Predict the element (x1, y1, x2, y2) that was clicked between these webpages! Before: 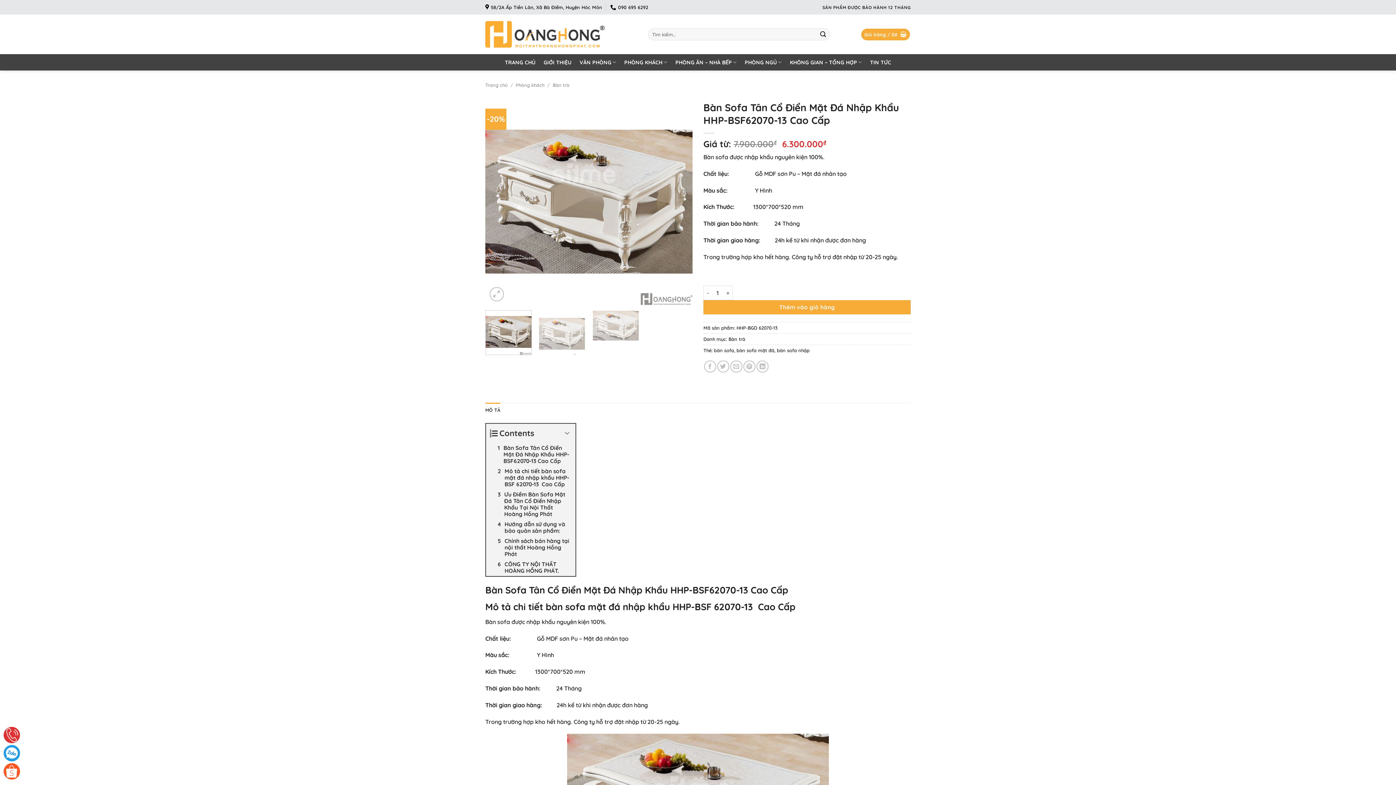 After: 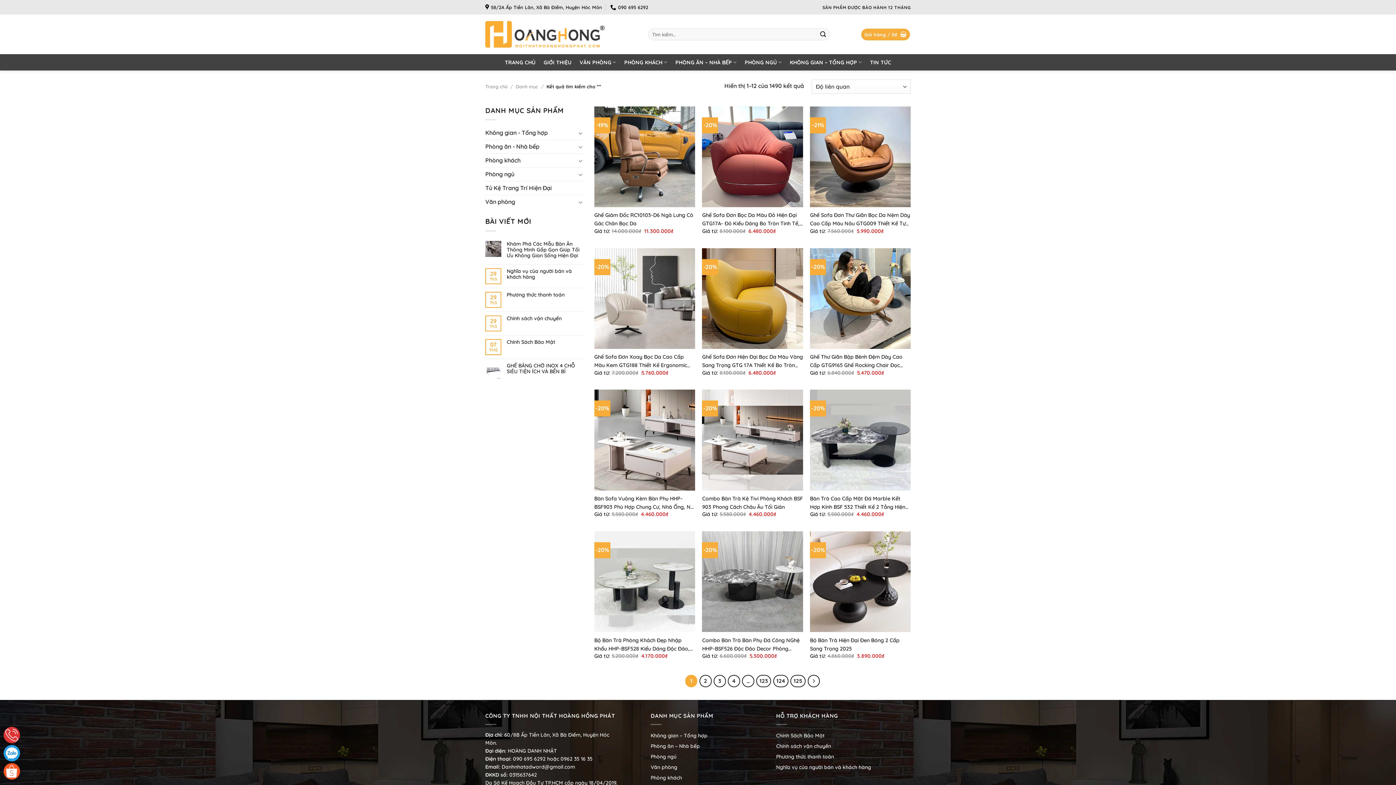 Action: label: Gửi bbox: (817, 28, 829, 40)